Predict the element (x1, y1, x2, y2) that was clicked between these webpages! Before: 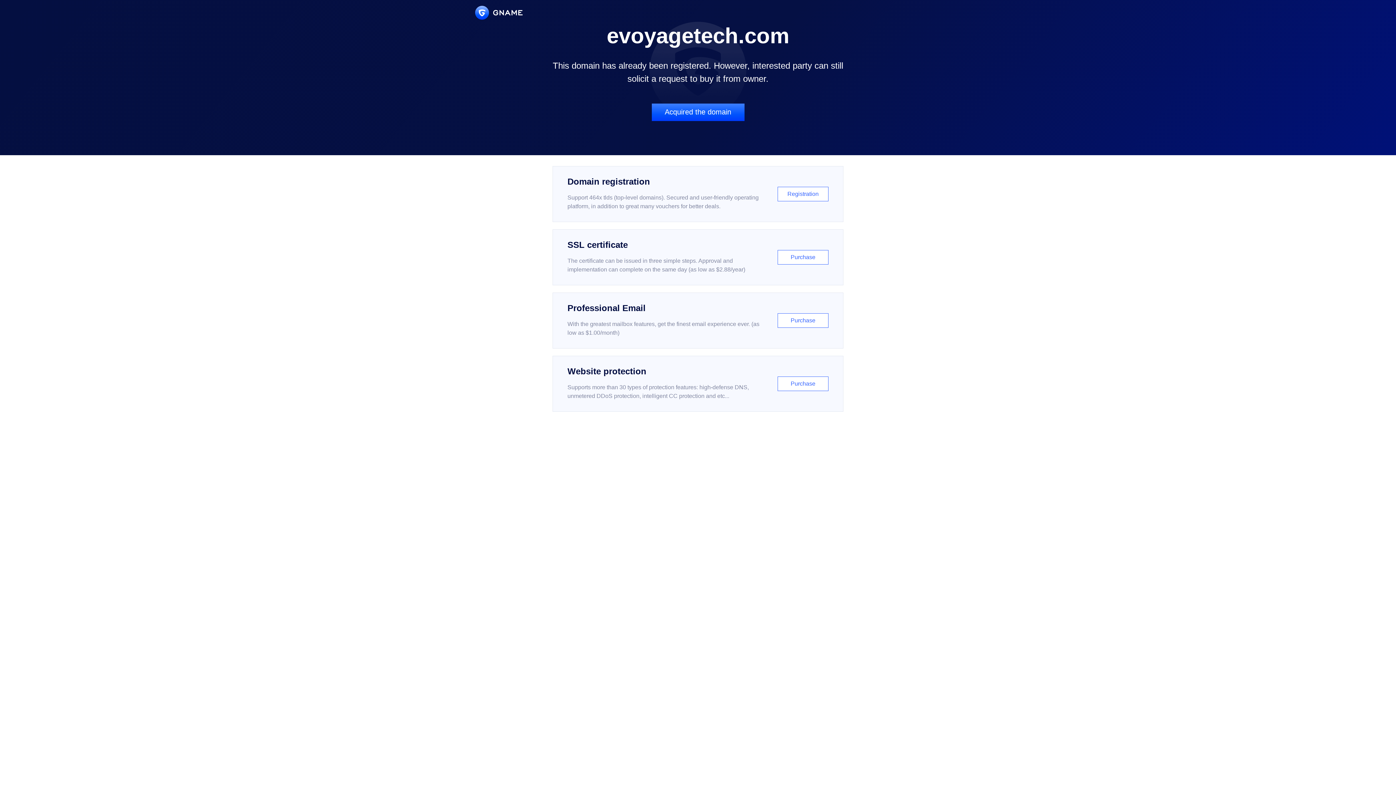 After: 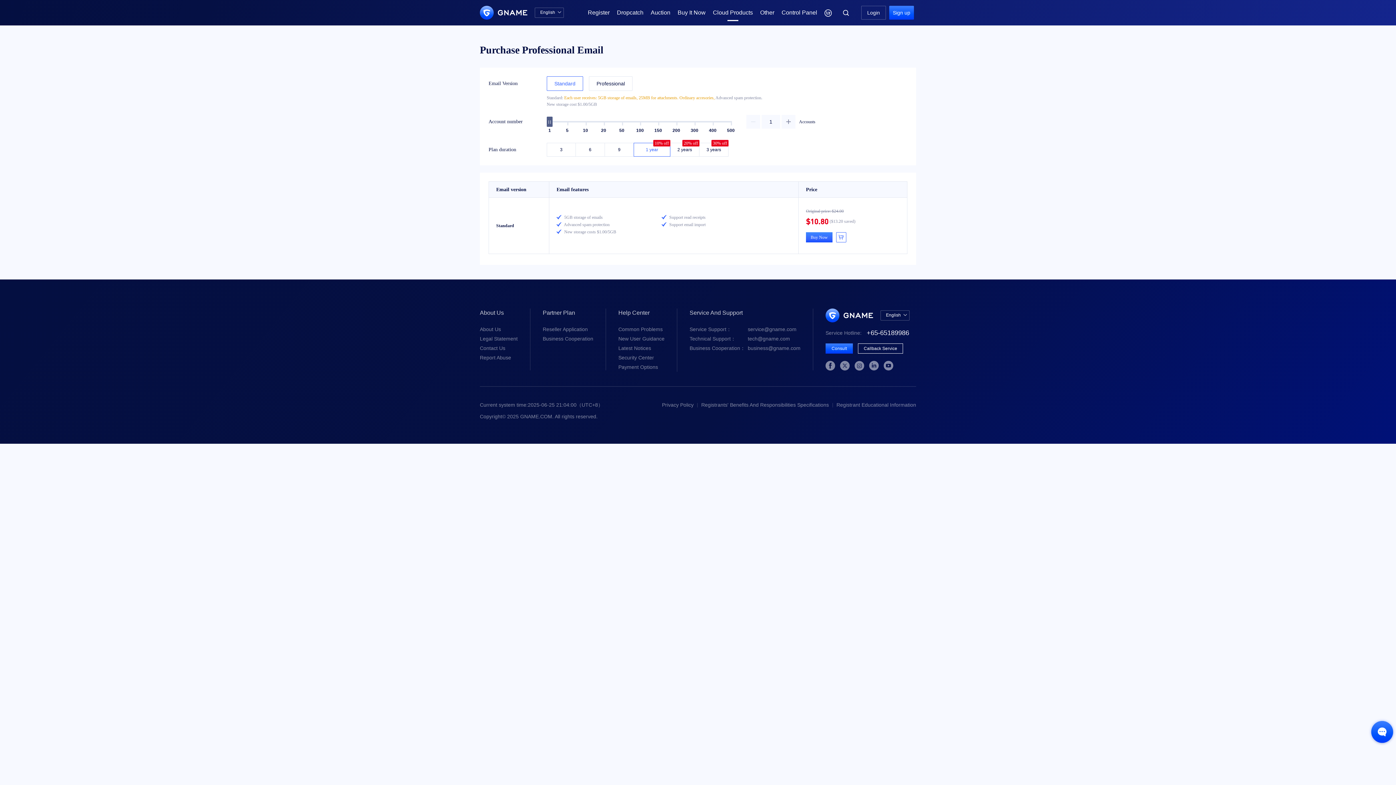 Action: bbox: (552, 292, 843, 348) label: Professional Email

With the greatest mailbox features, get the finest email experience ever. (as low as $1.00/month)

Purchase